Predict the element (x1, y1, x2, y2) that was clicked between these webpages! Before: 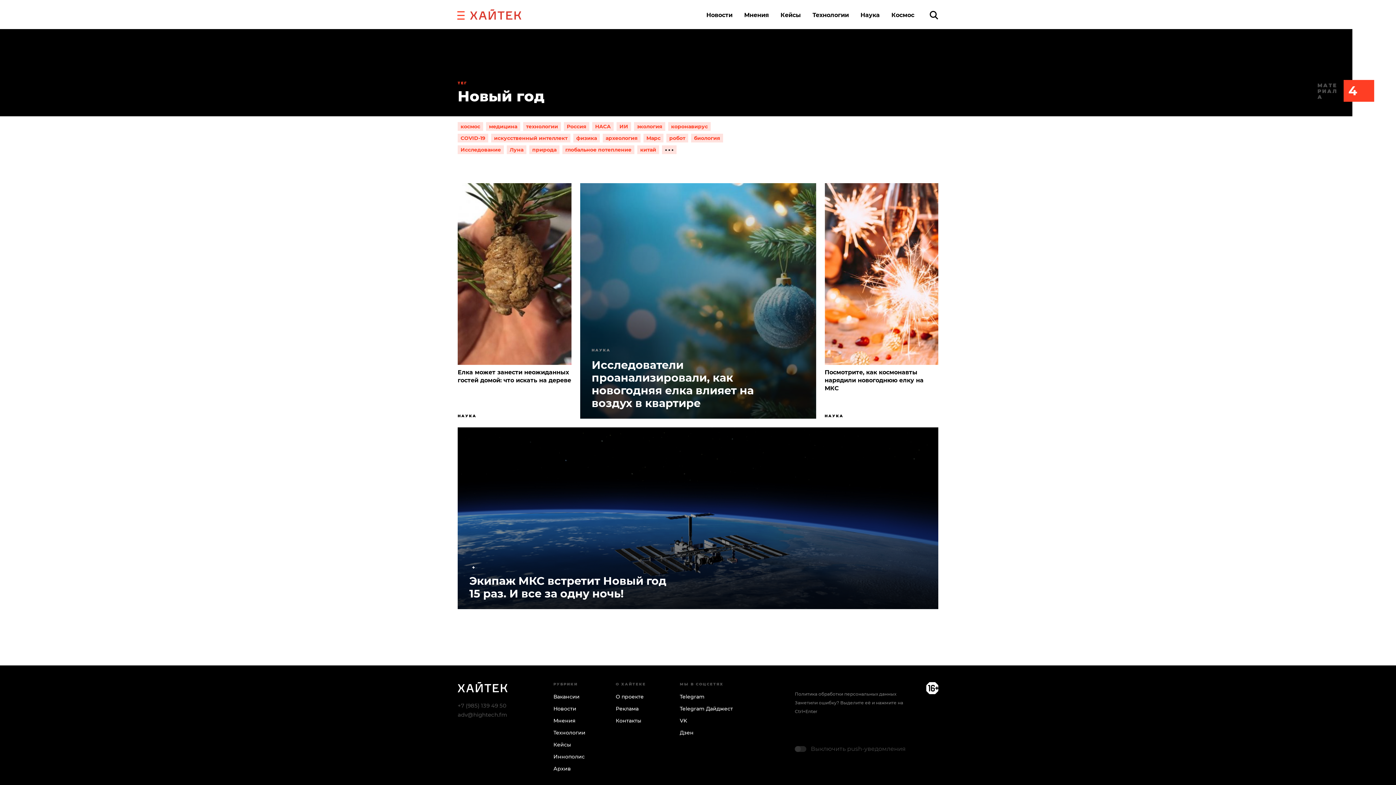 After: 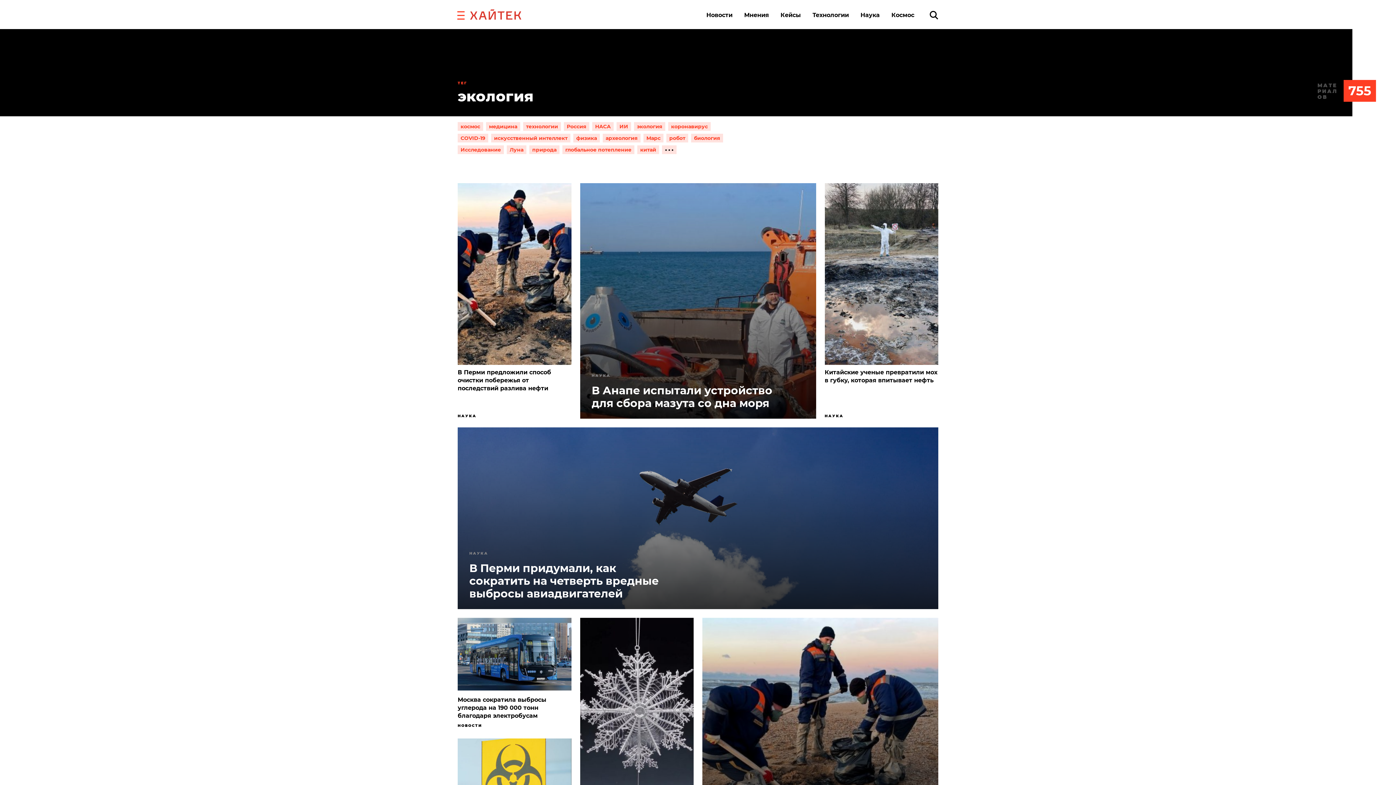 Action: bbox: (634, 122, 665, 130) label: экология